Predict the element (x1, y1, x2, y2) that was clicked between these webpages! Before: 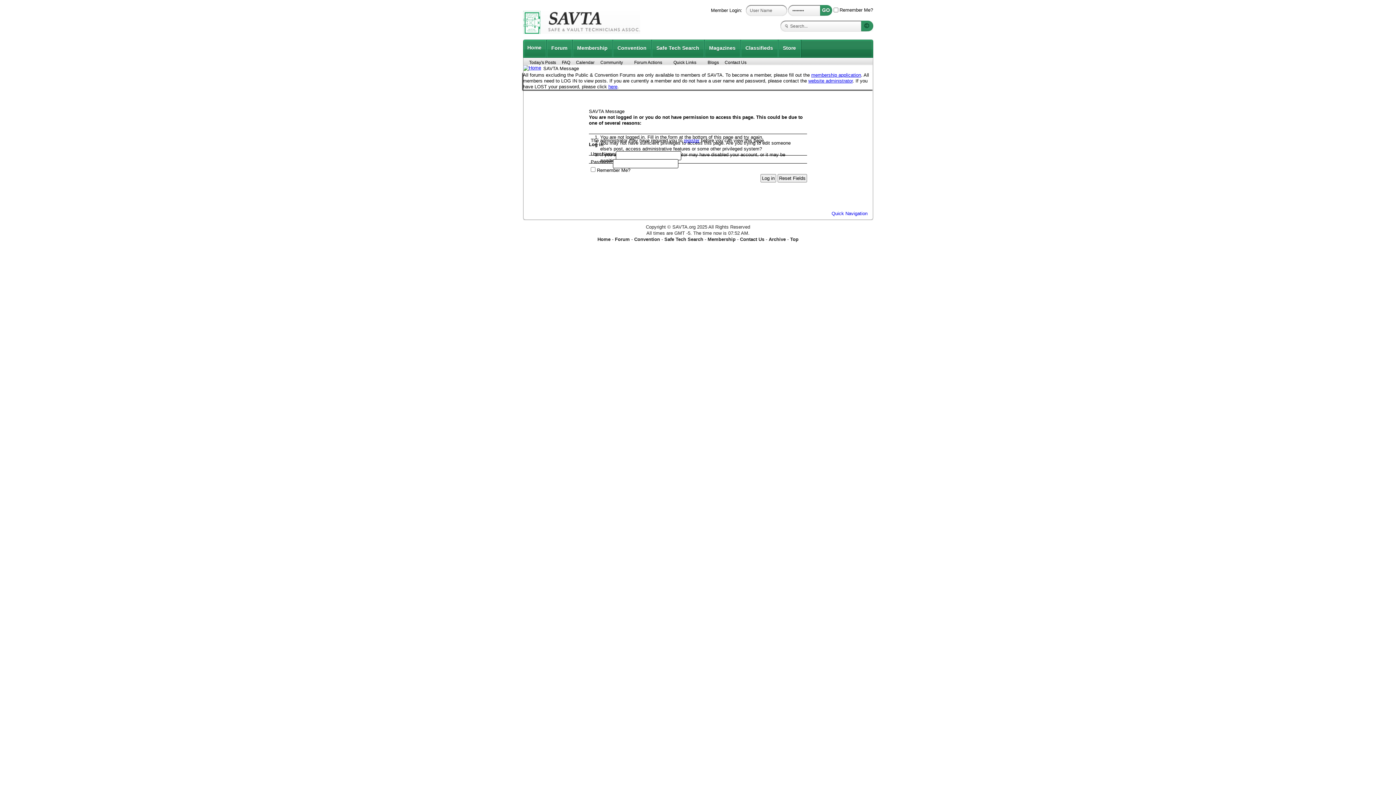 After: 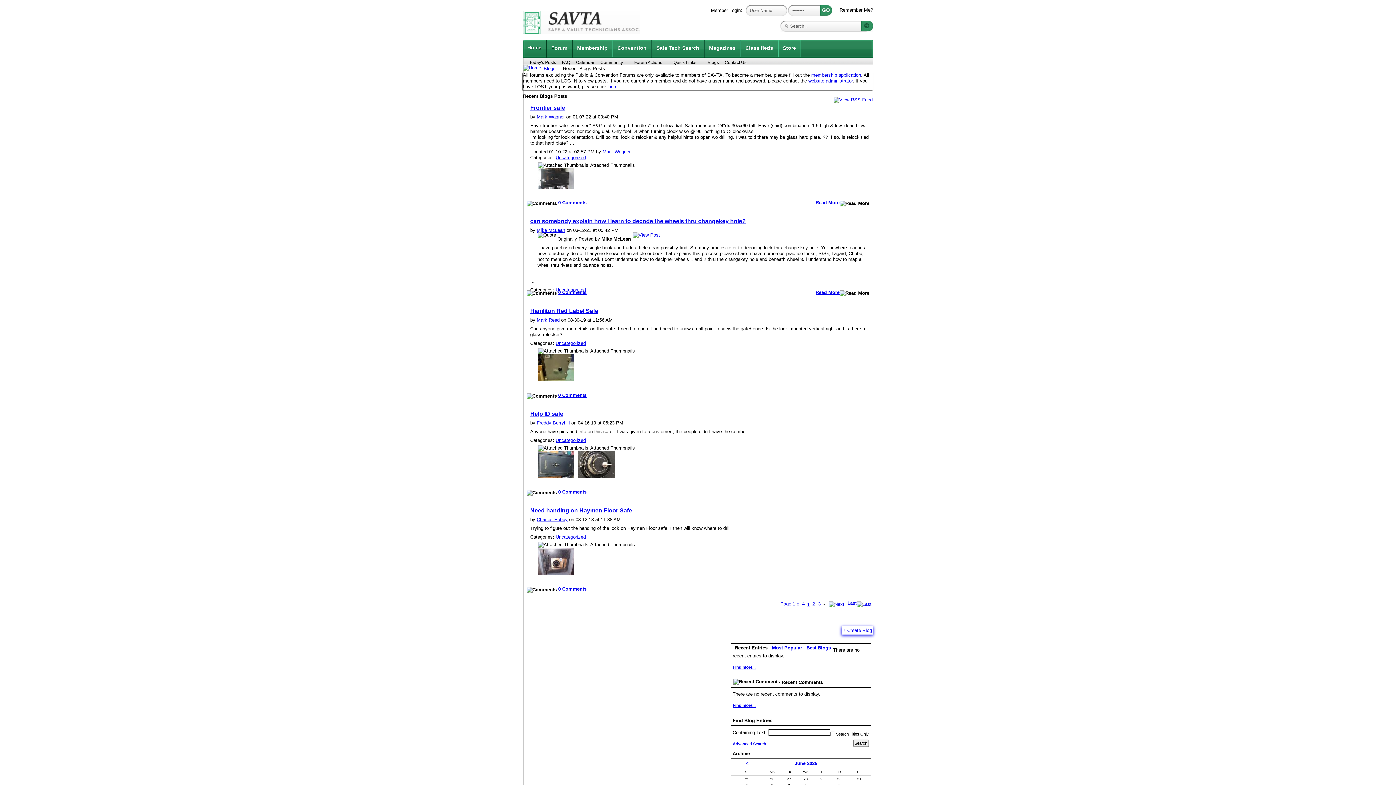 Action: bbox: (707, 60, 719, 65) label: Blogs